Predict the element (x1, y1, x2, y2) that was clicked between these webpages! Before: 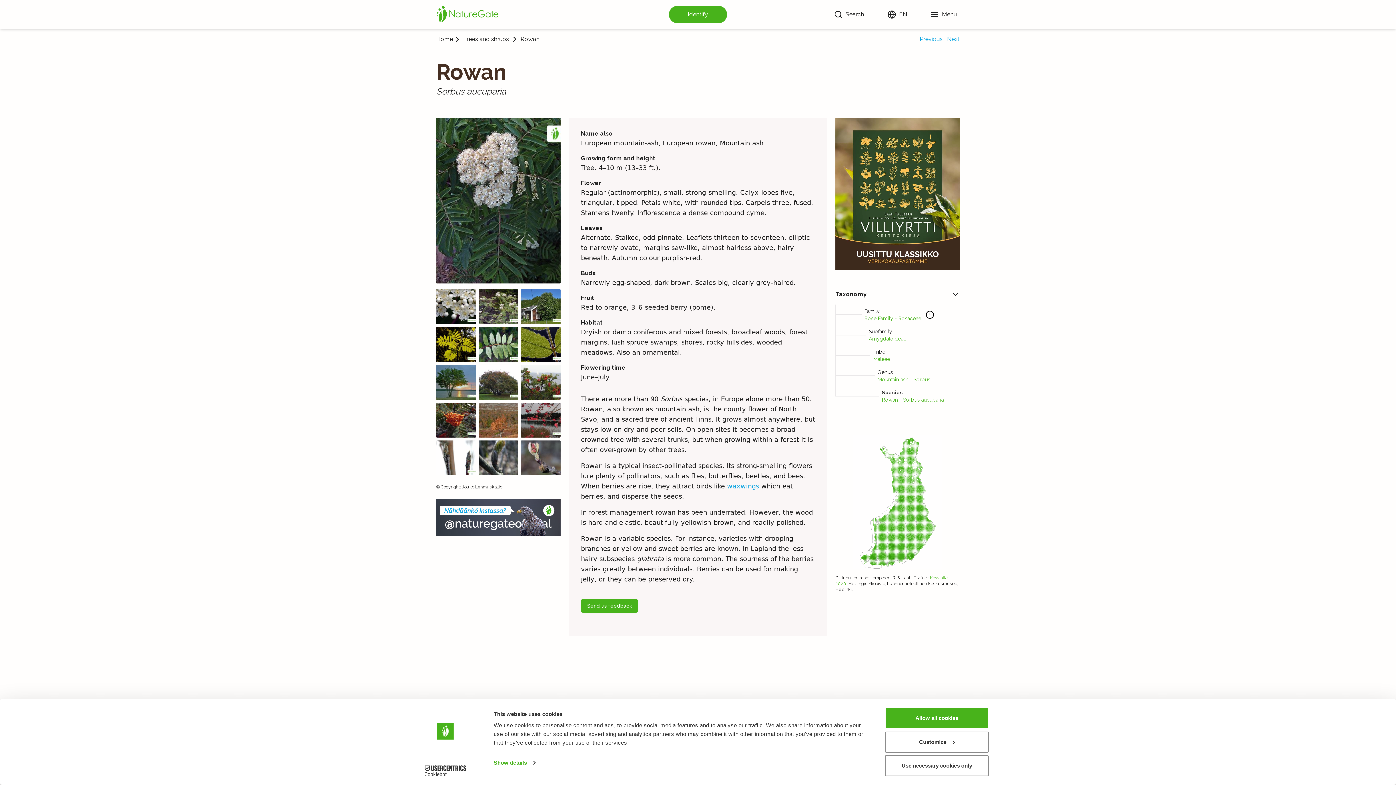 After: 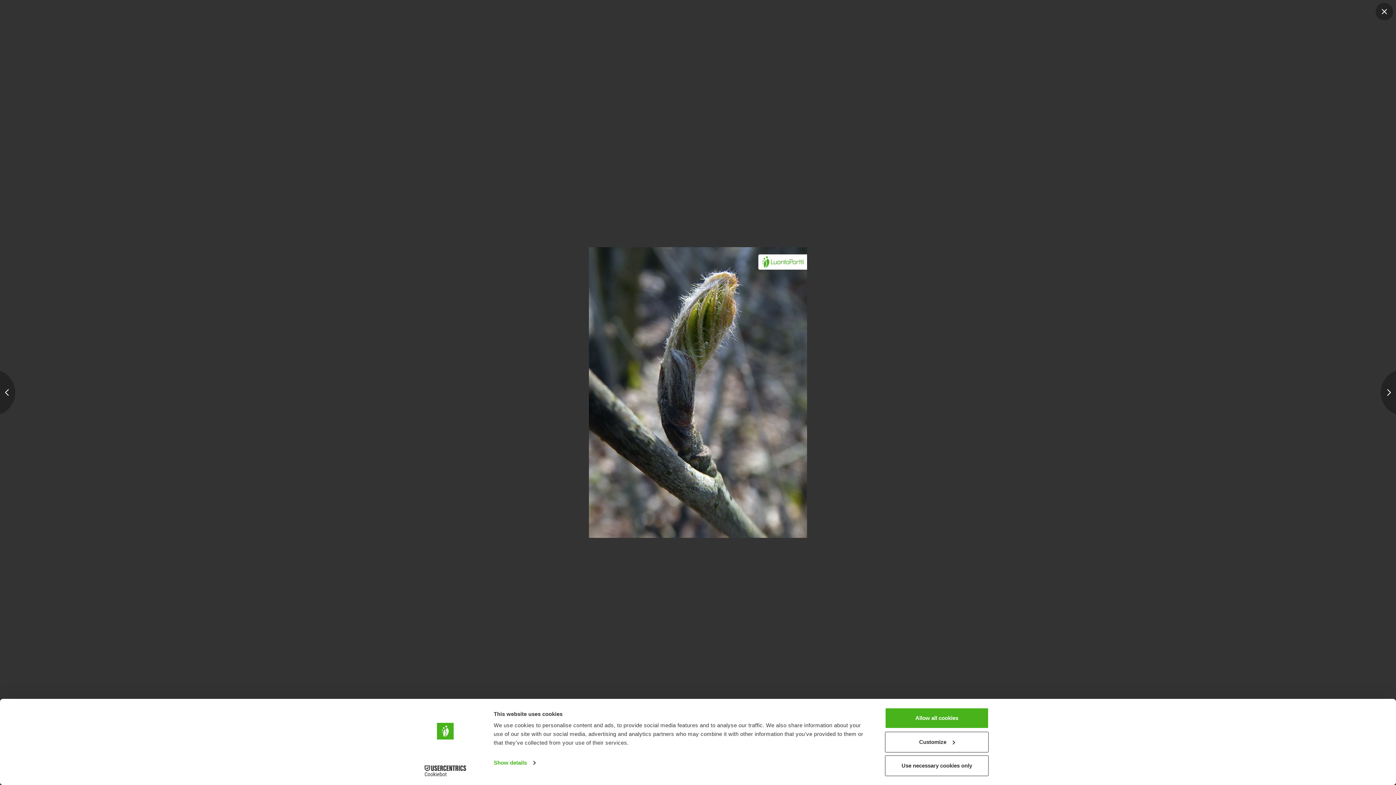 Action: bbox: (478, 440, 518, 475)